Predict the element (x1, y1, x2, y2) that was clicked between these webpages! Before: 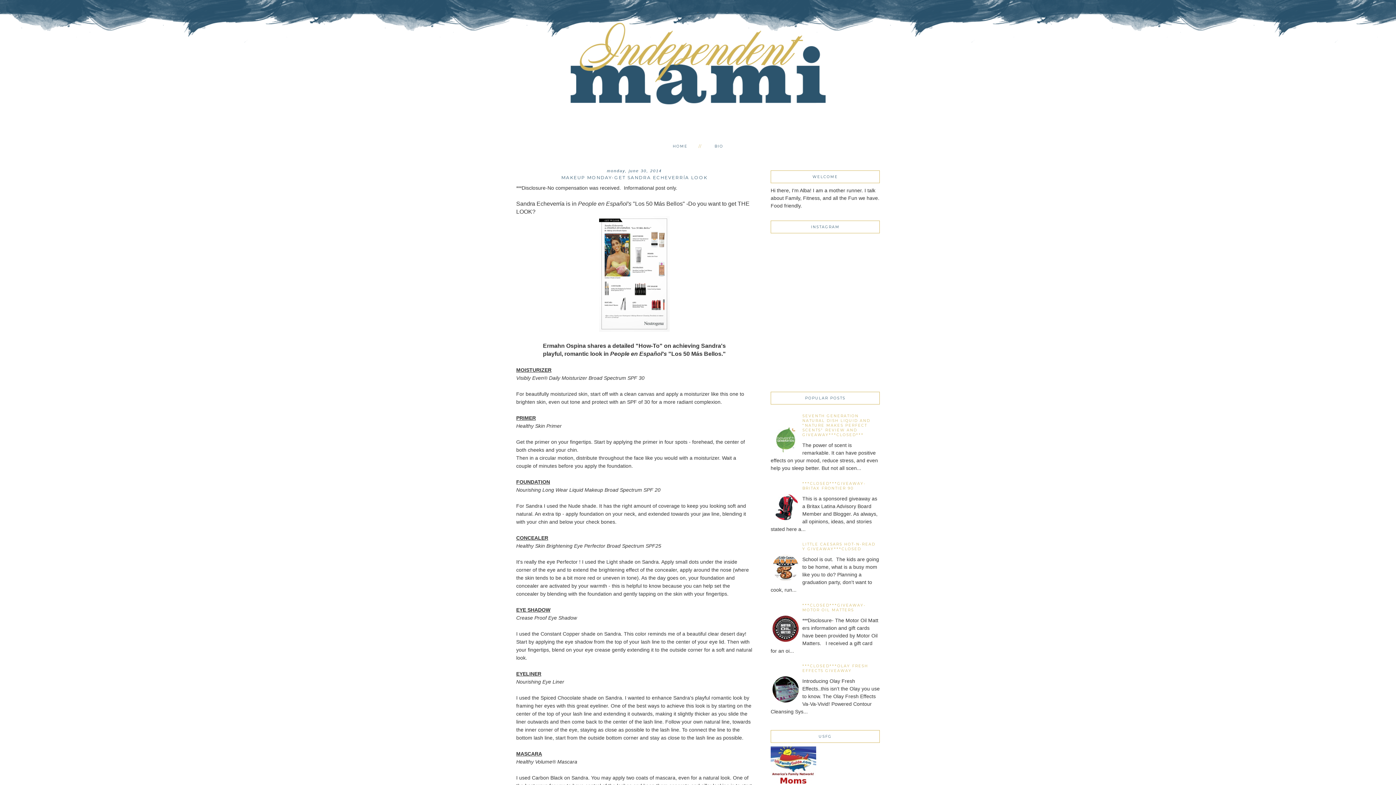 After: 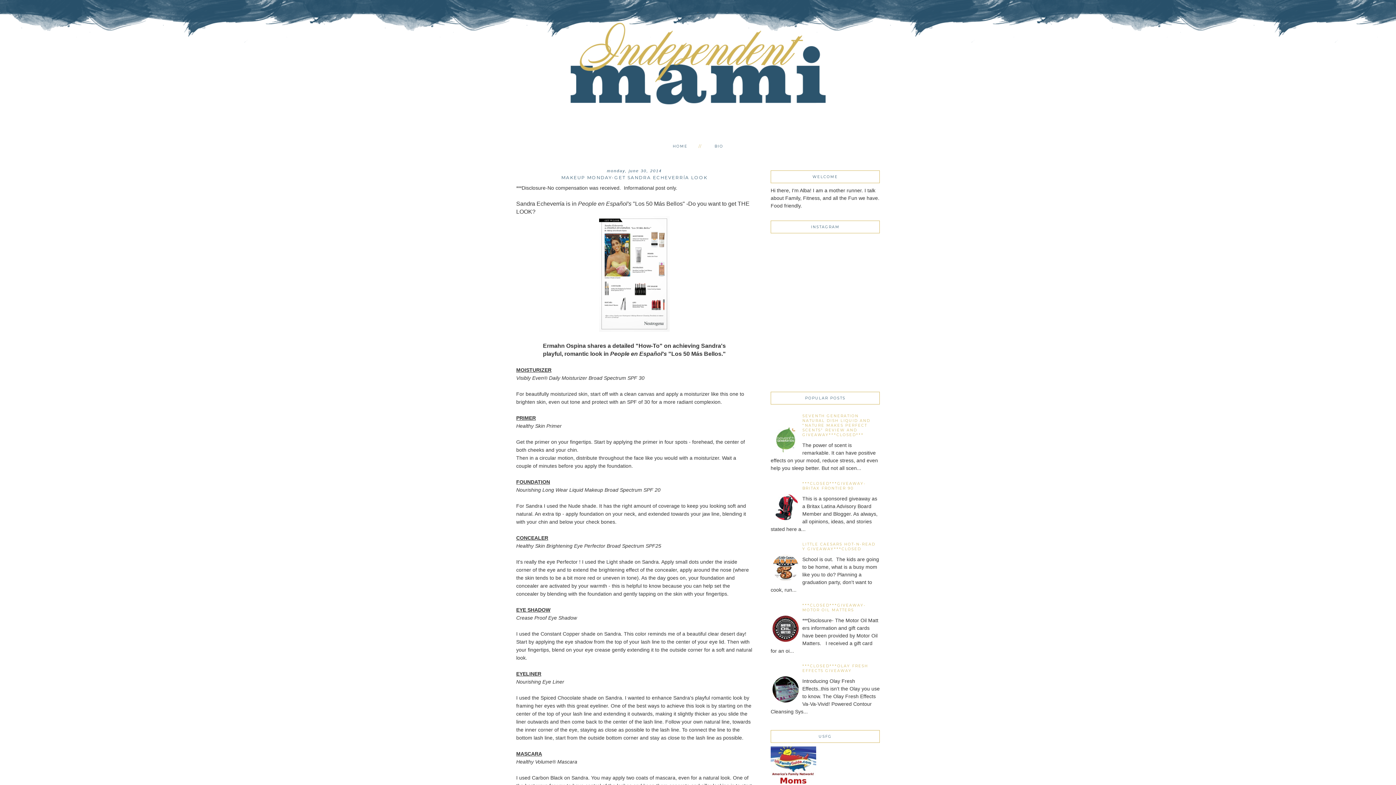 Action: bbox: (770, 614, 800, 643)